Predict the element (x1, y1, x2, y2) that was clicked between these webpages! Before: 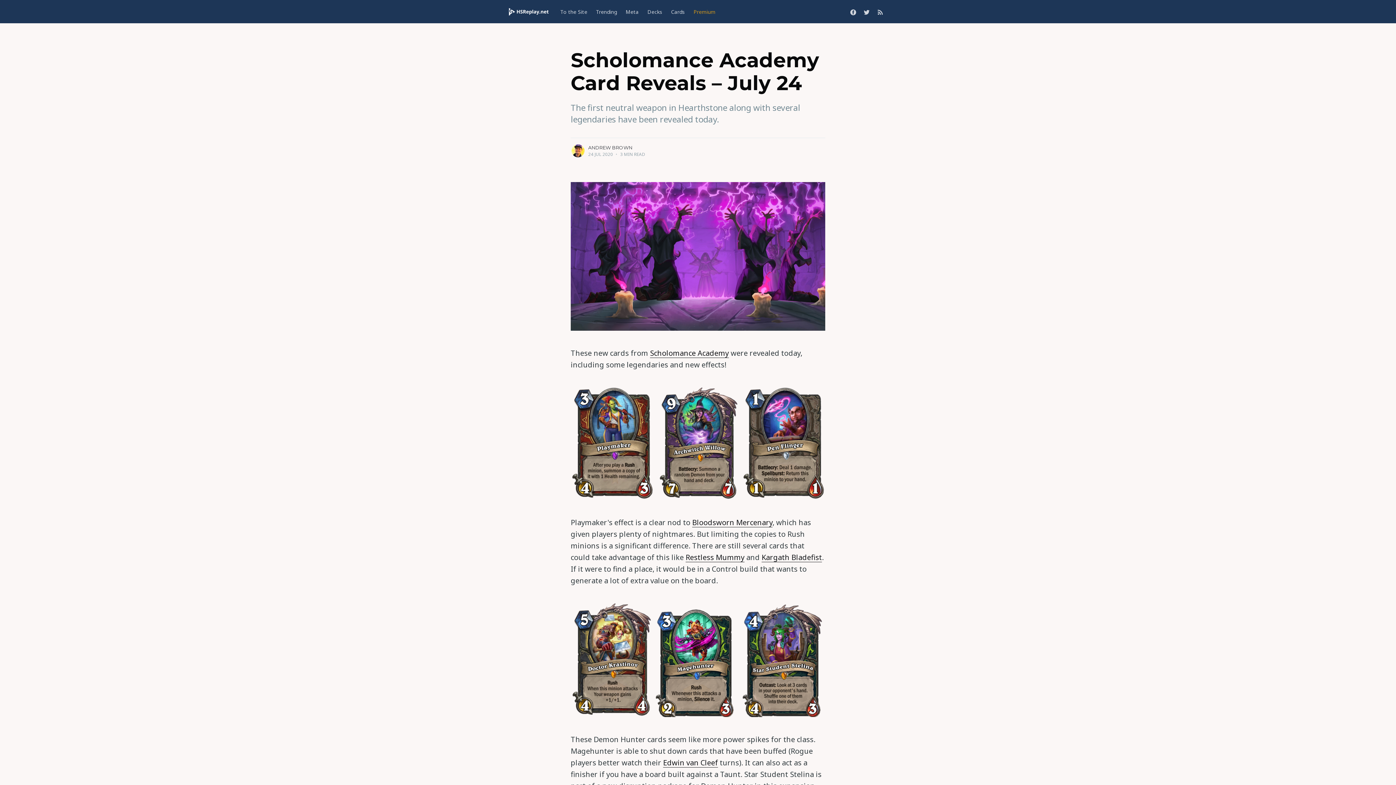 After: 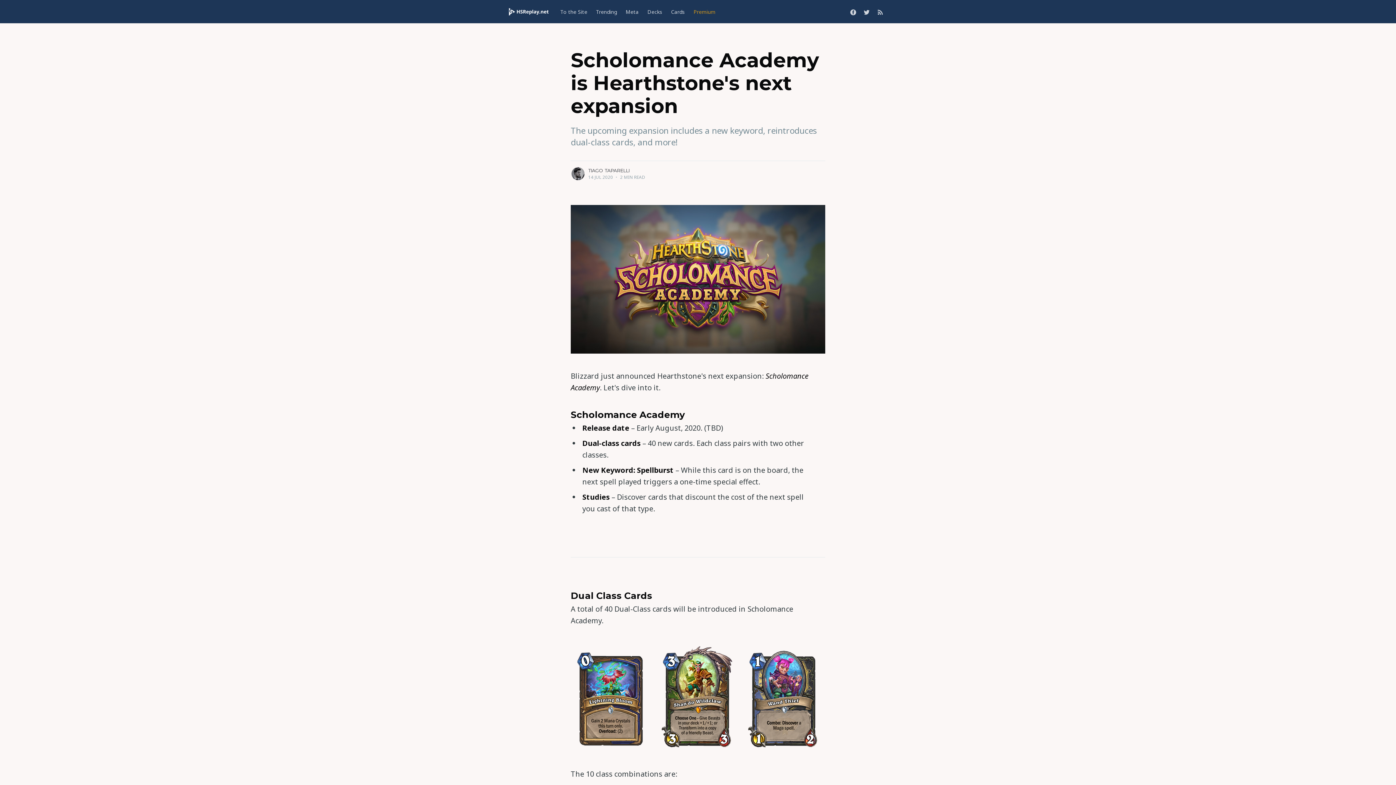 Action: label: Scholomance Academy bbox: (650, 348, 729, 358)